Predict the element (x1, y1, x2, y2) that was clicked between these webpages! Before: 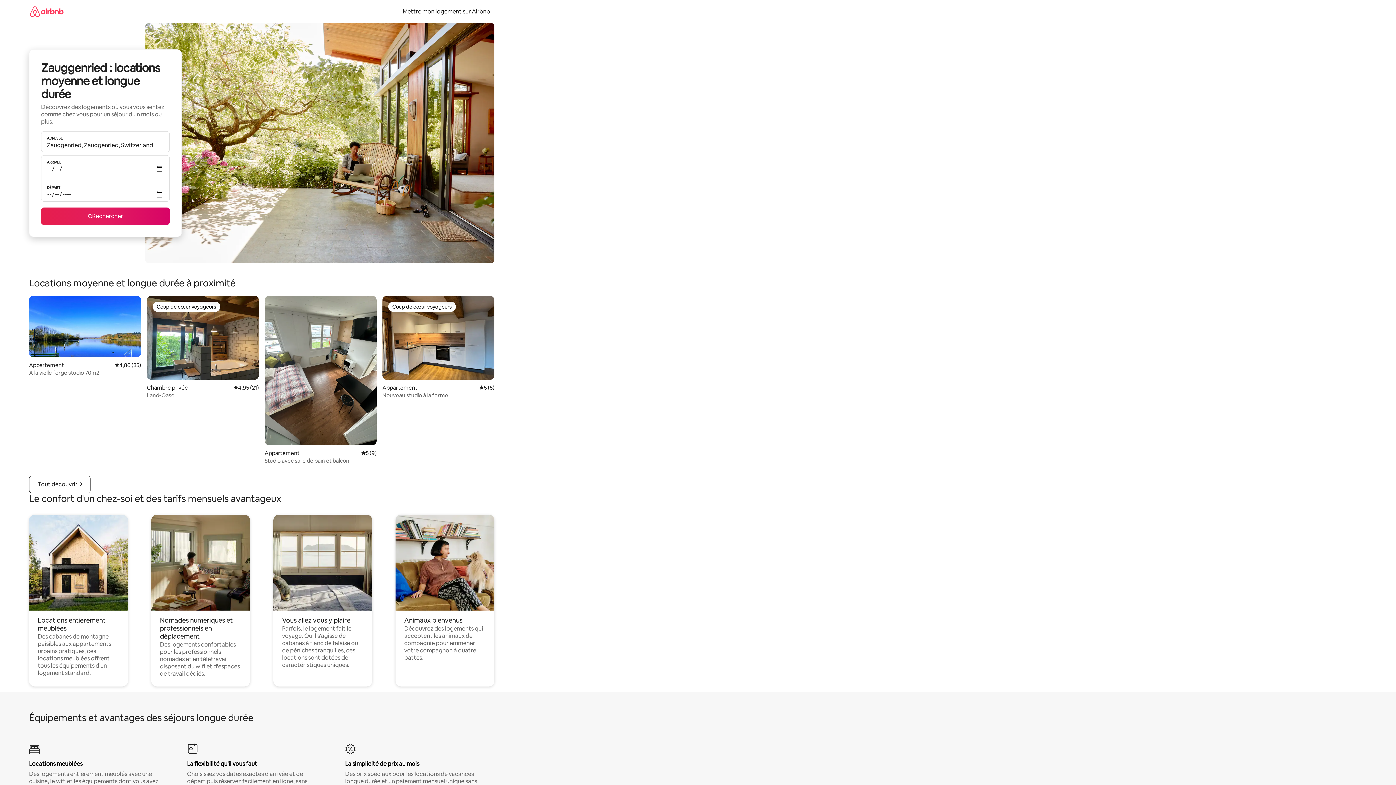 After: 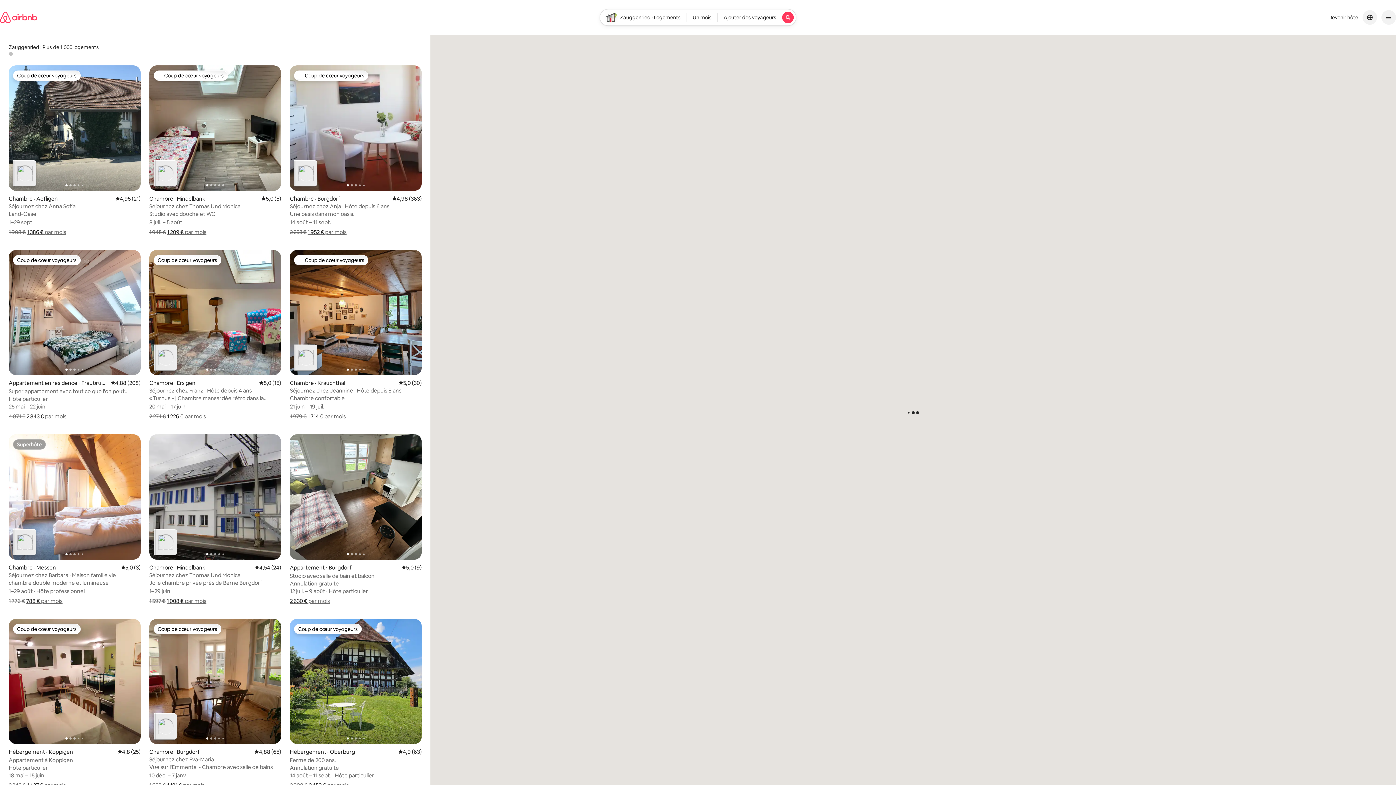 Action: label: Rechercher bbox: (41, 207, 169, 225)